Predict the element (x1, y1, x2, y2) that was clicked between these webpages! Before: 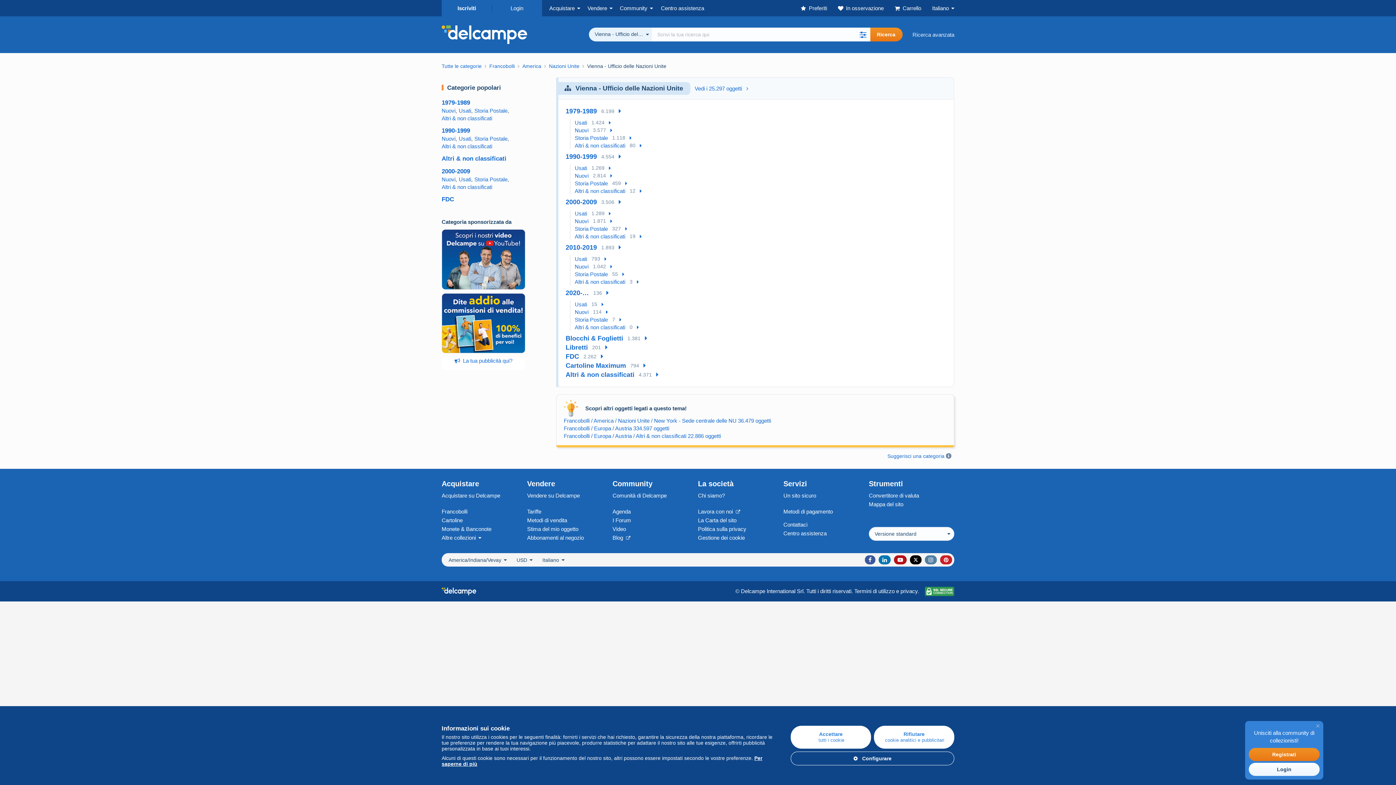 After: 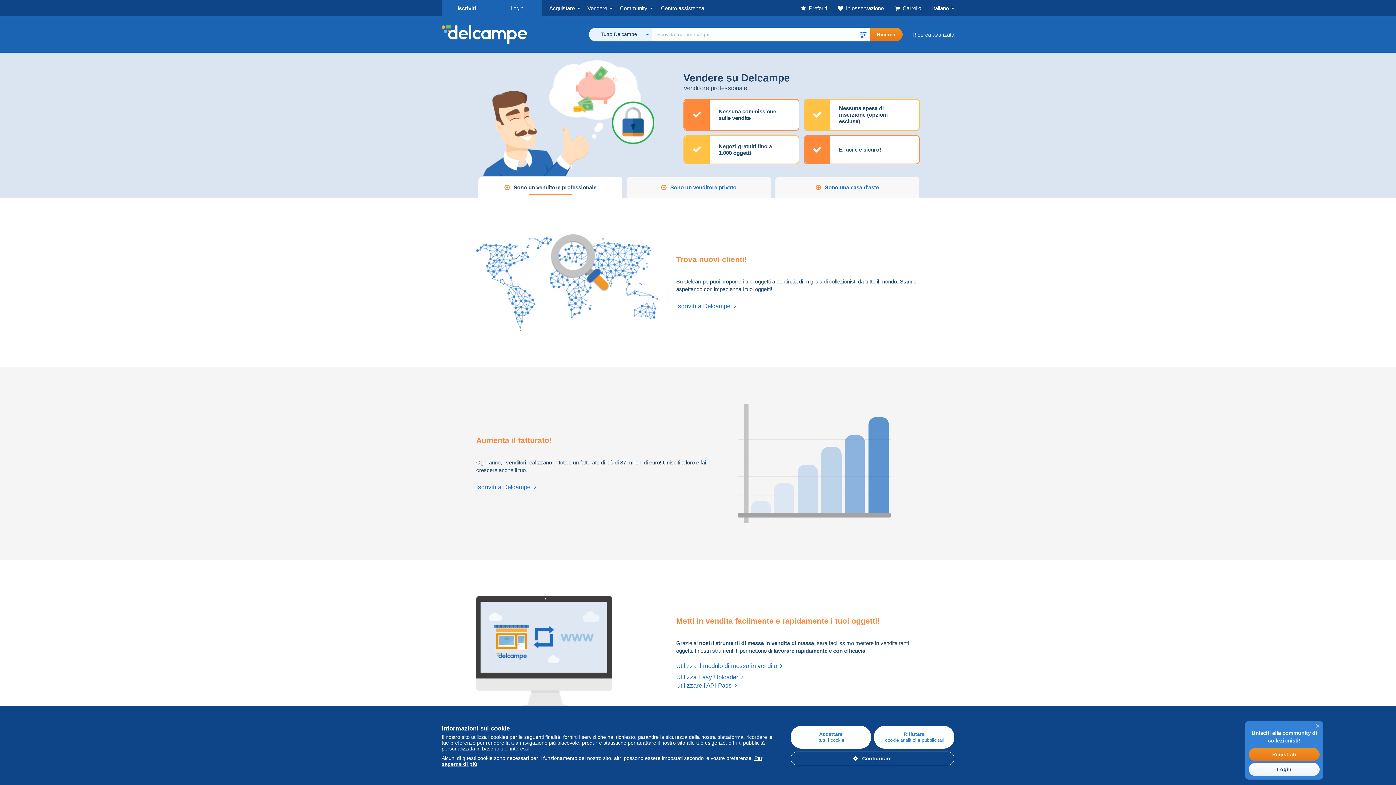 Action: label: Vendere su Delcampe bbox: (527, 492, 580, 498)